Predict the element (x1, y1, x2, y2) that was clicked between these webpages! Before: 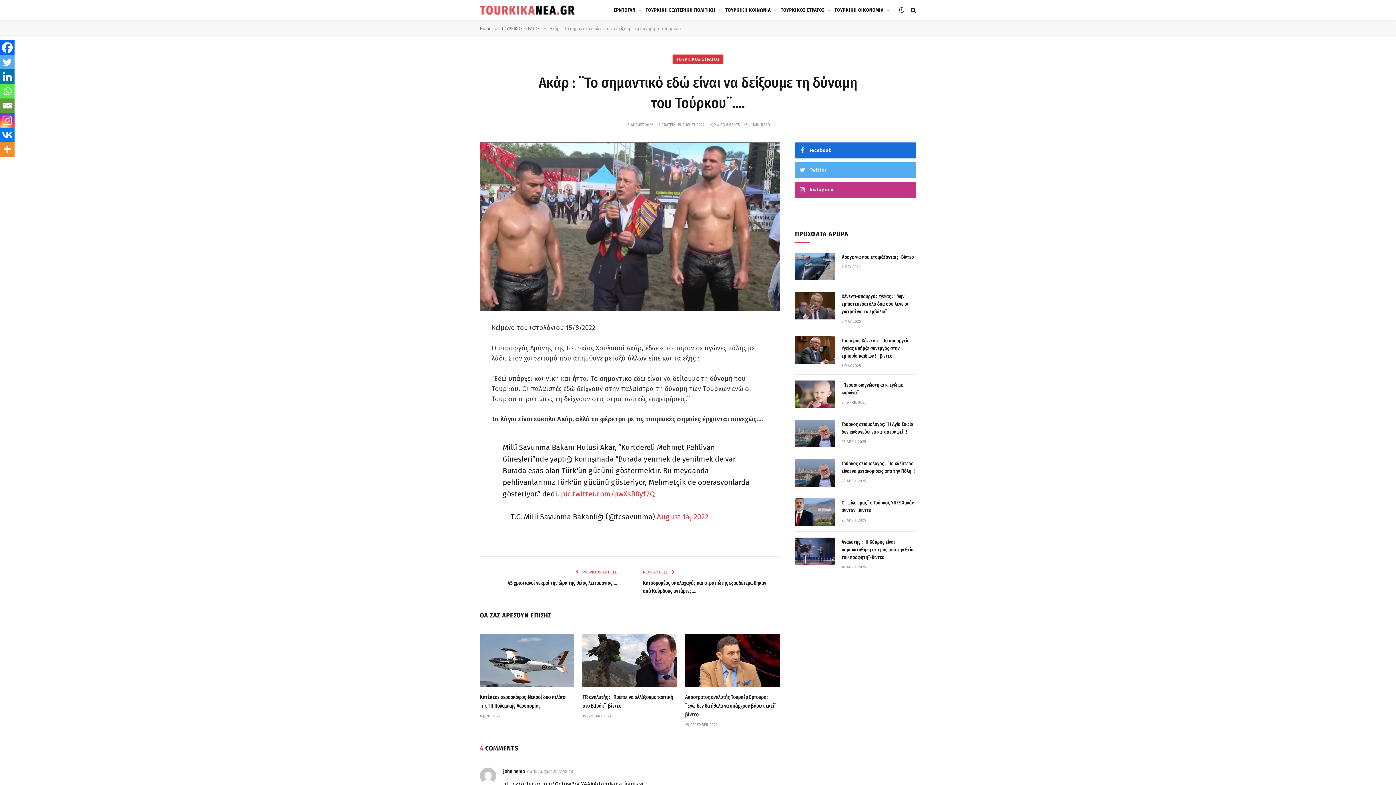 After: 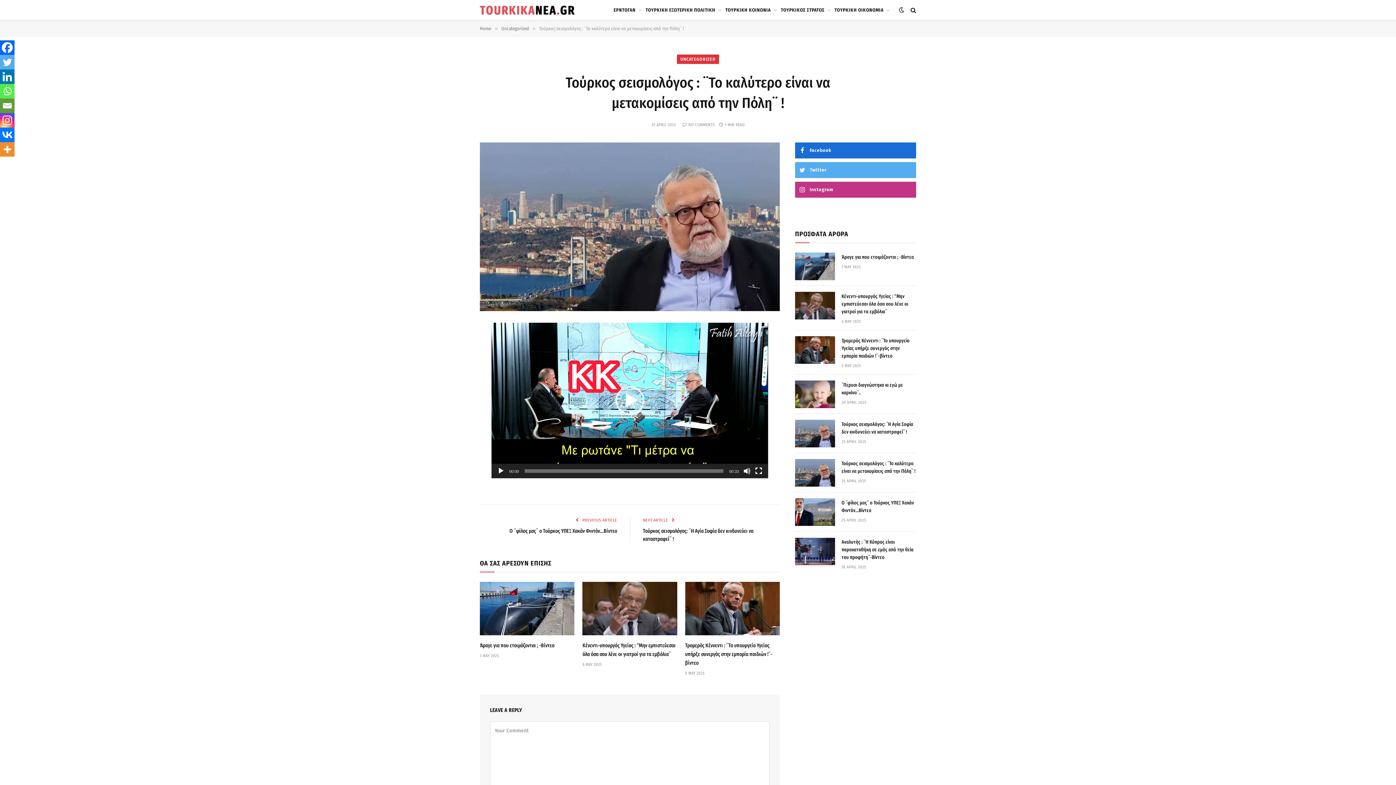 Action: label: Τούρκος σεισμολόγος : ¨Το καλύτερο είναι να μετακομίσεις από την Πόλη¨ ! bbox: (841, 460, 916, 475)